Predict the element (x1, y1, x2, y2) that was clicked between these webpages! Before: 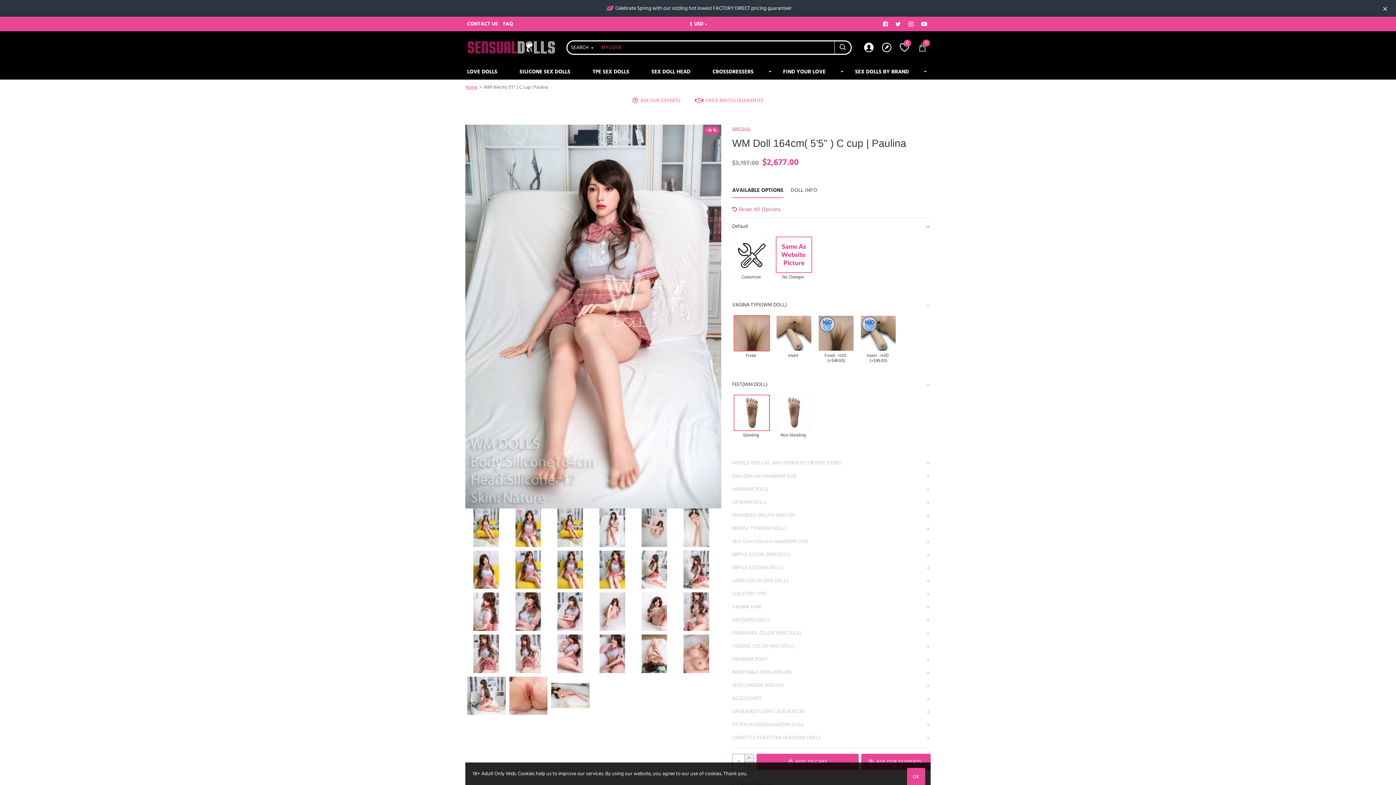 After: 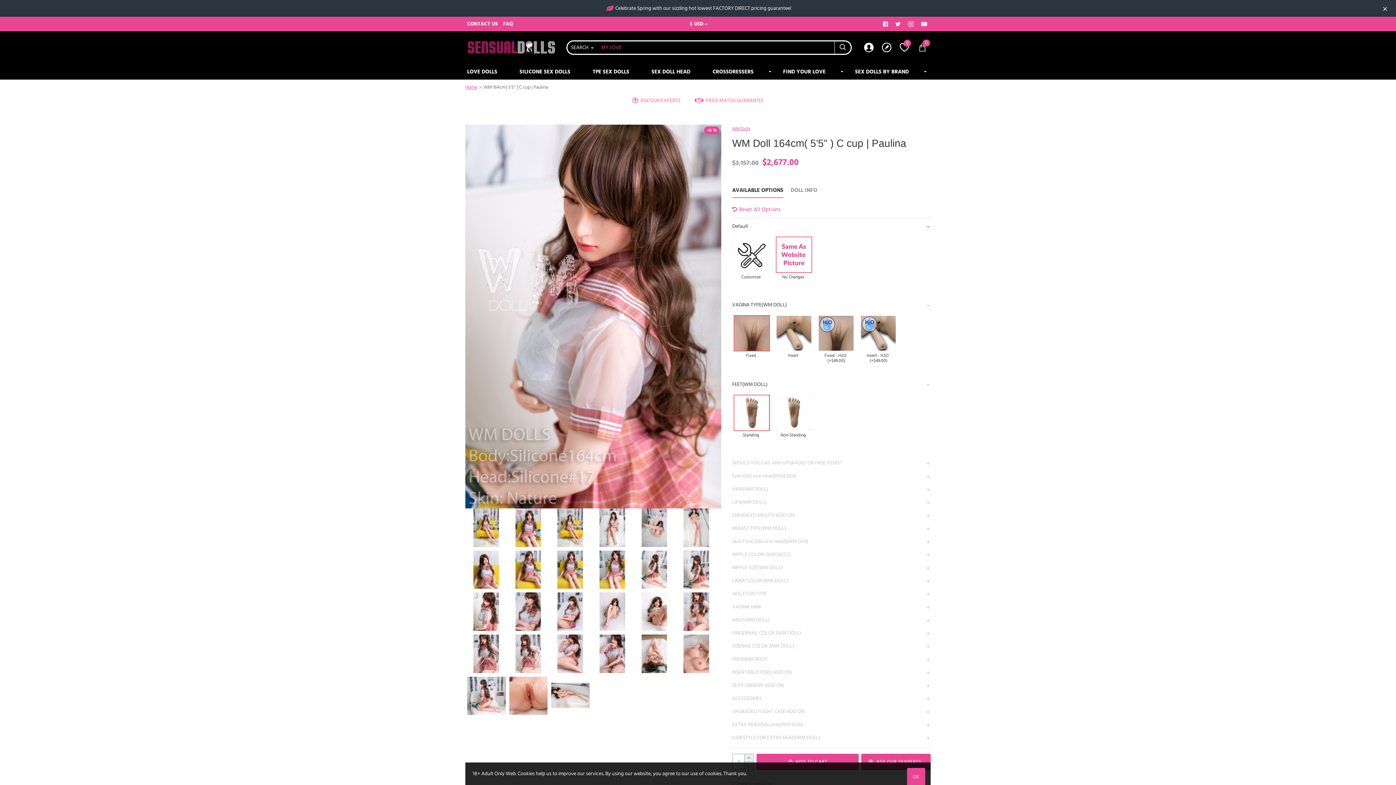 Action: label: AVAILABLE OPTIONS bbox: (732, 187, 783, 197)